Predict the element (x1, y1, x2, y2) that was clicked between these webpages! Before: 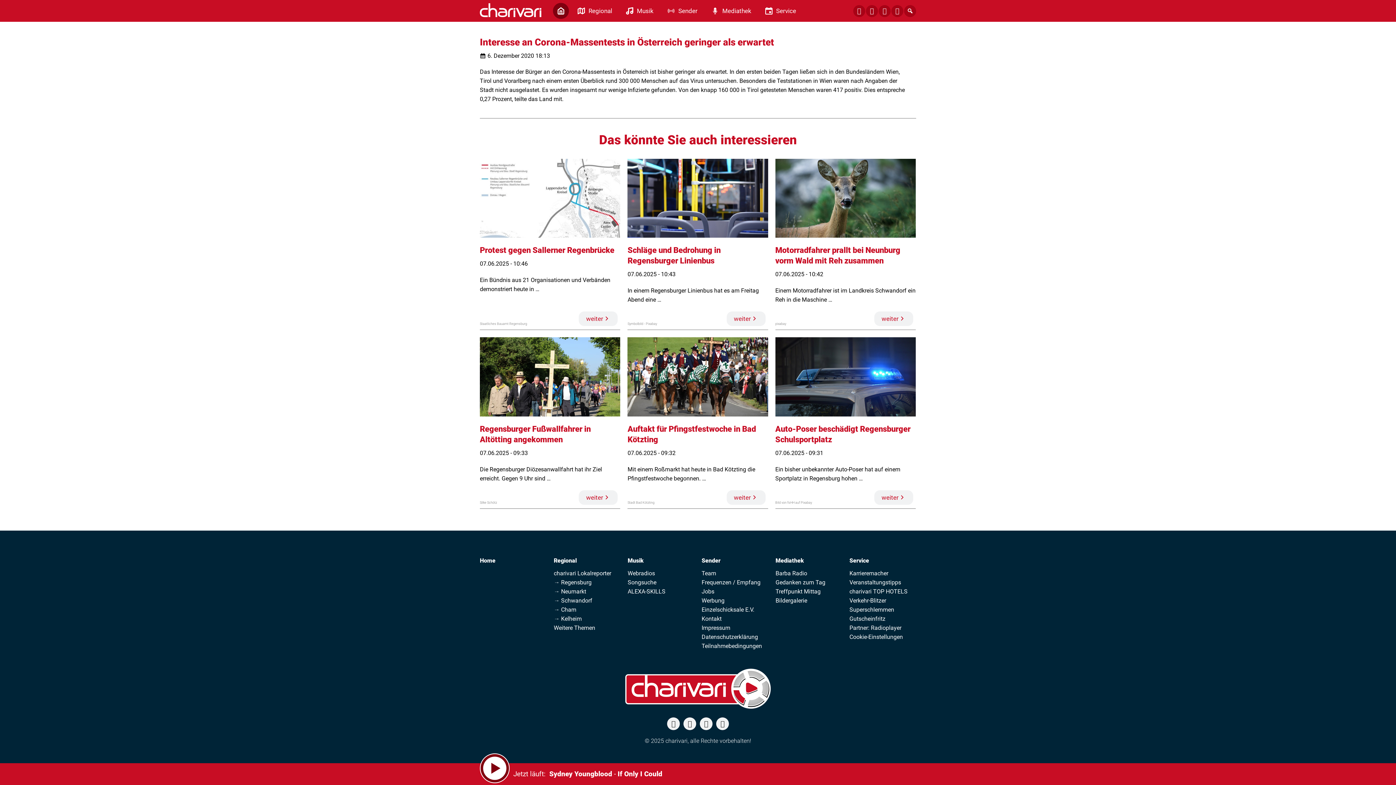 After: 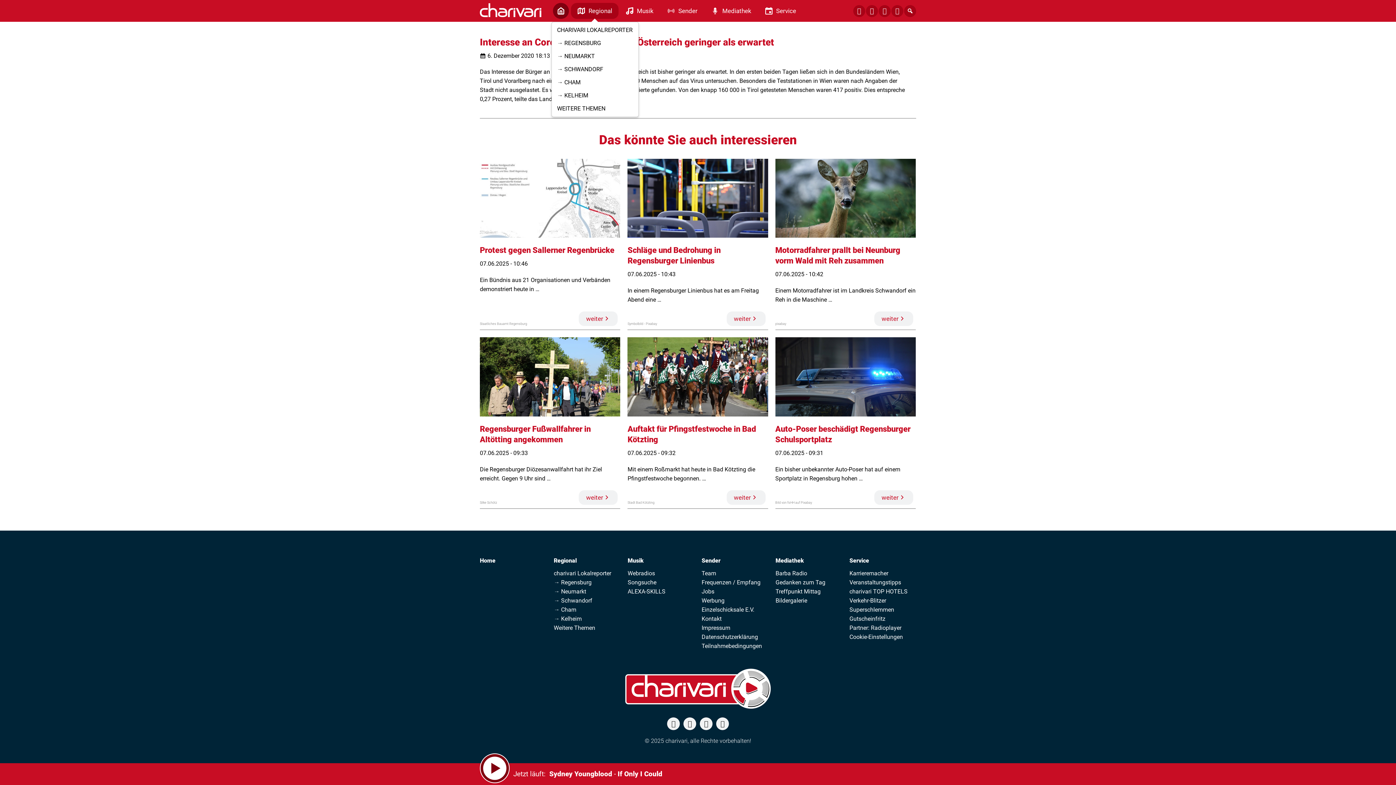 Action: bbox: (573, 3, 616, 18) label: Regional